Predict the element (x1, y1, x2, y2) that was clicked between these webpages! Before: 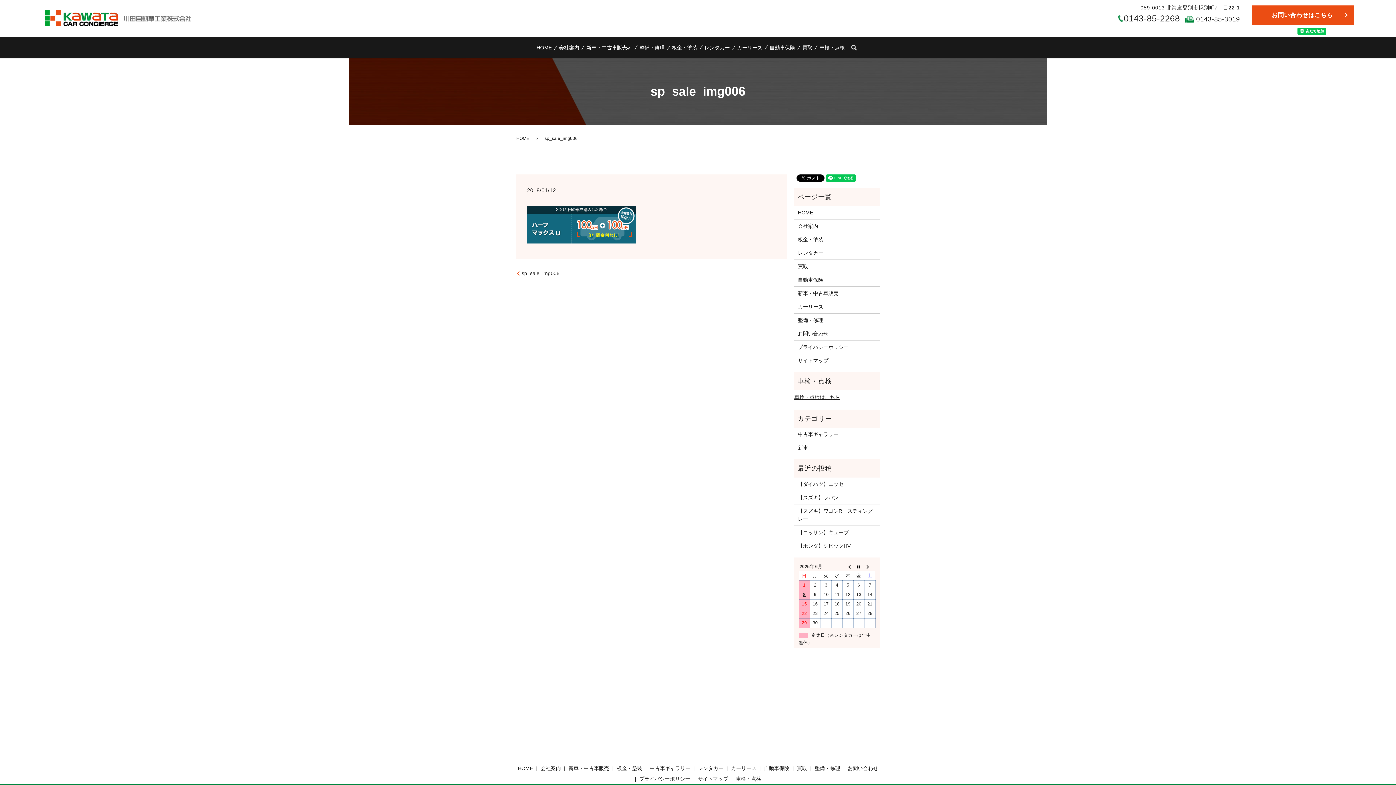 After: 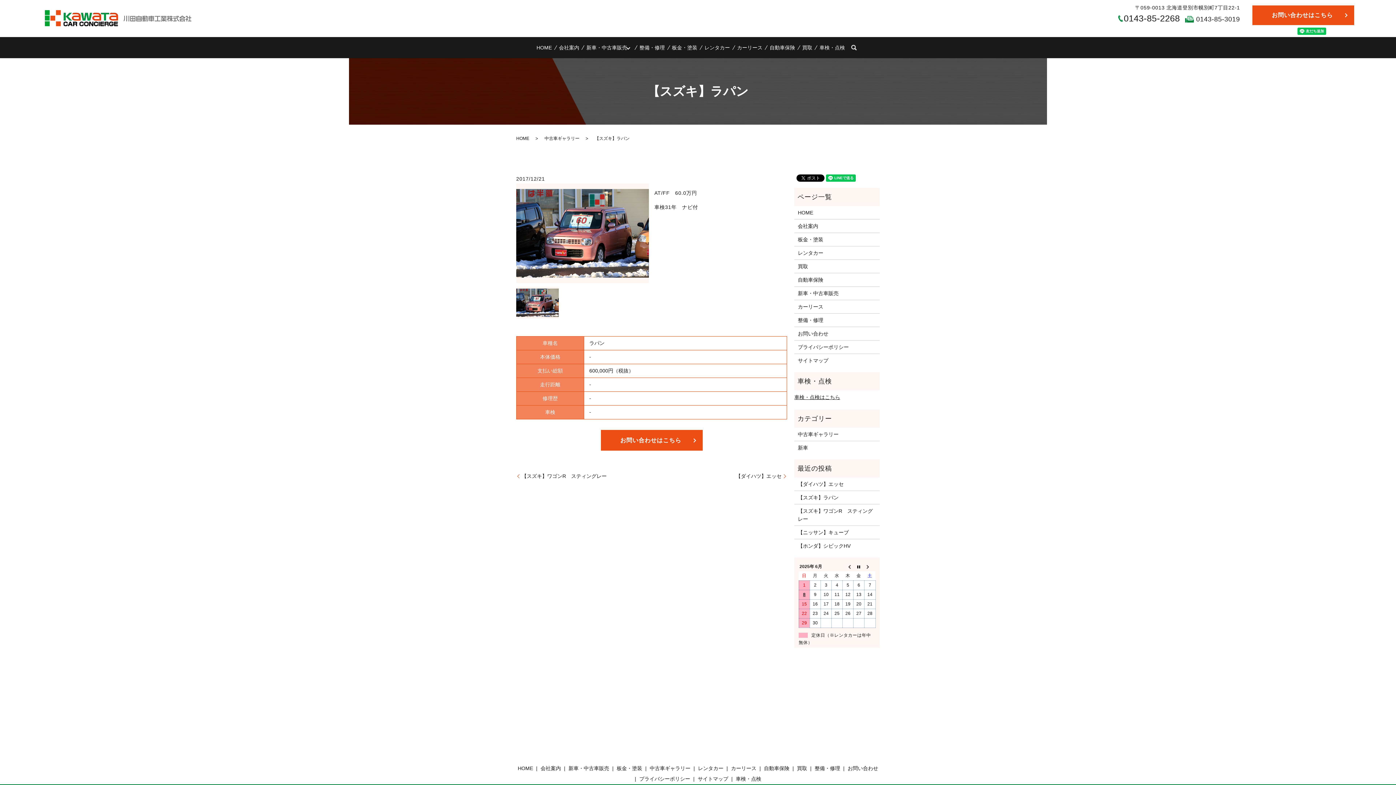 Action: label: 【スズキ】ラパン bbox: (798, 493, 876, 501)